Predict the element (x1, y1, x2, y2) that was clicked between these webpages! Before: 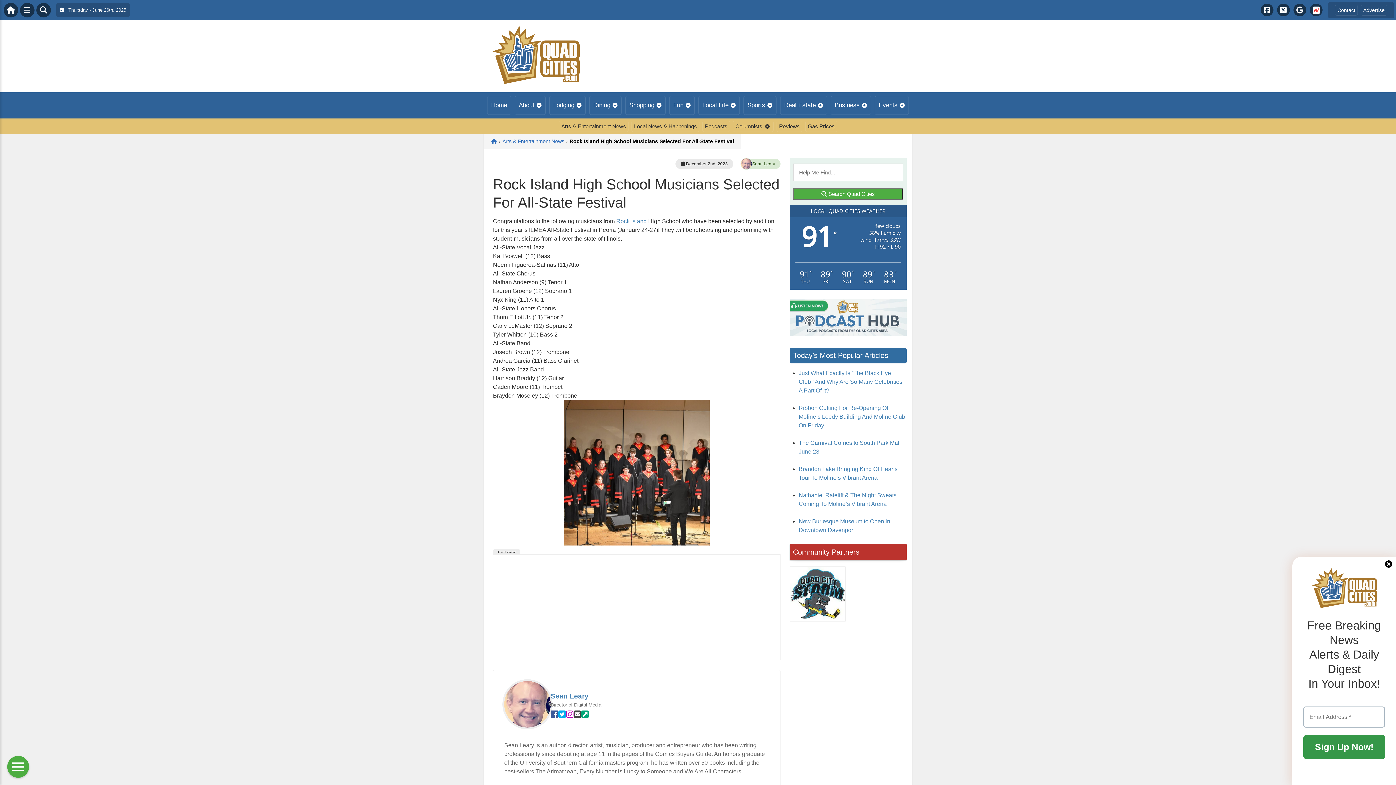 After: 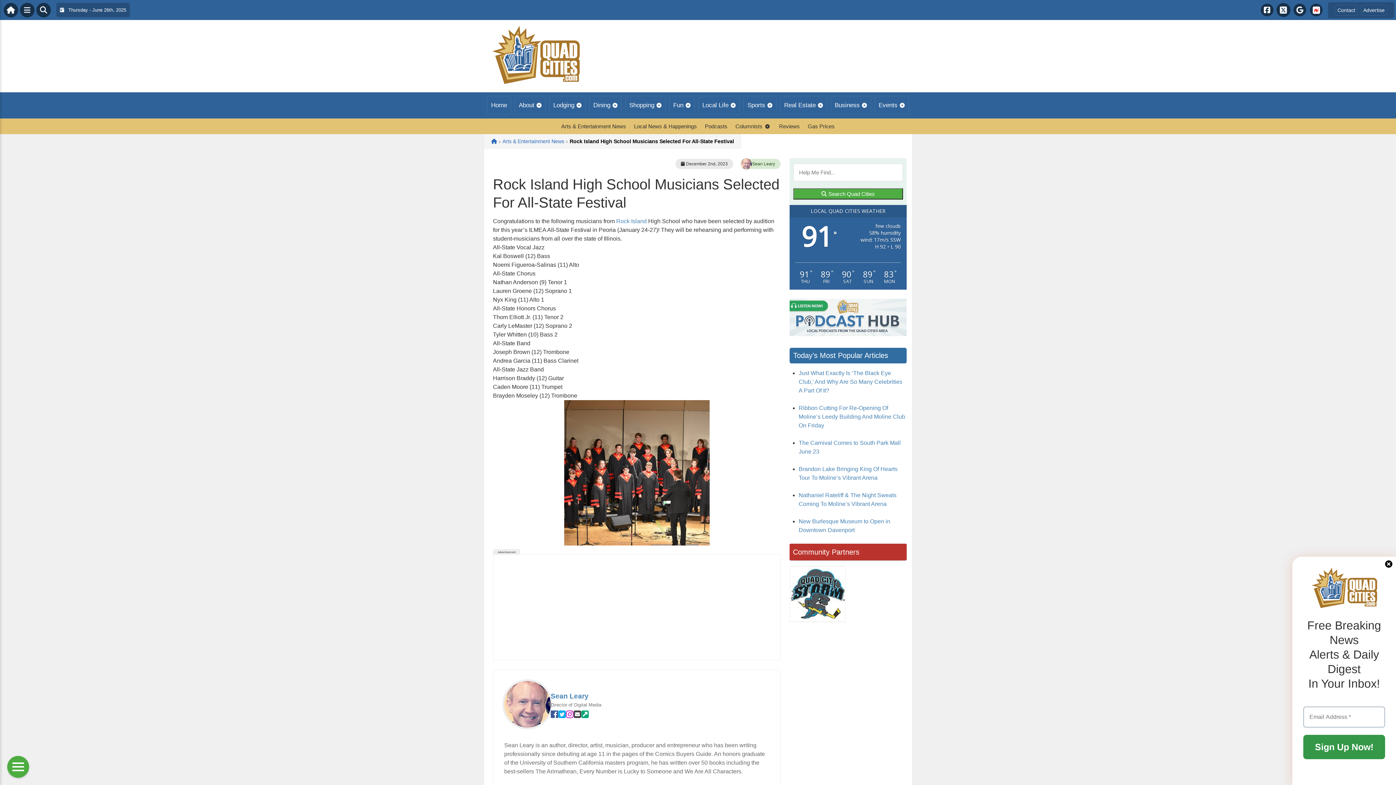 Action: bbox: (1277, 3, 1290, 16)